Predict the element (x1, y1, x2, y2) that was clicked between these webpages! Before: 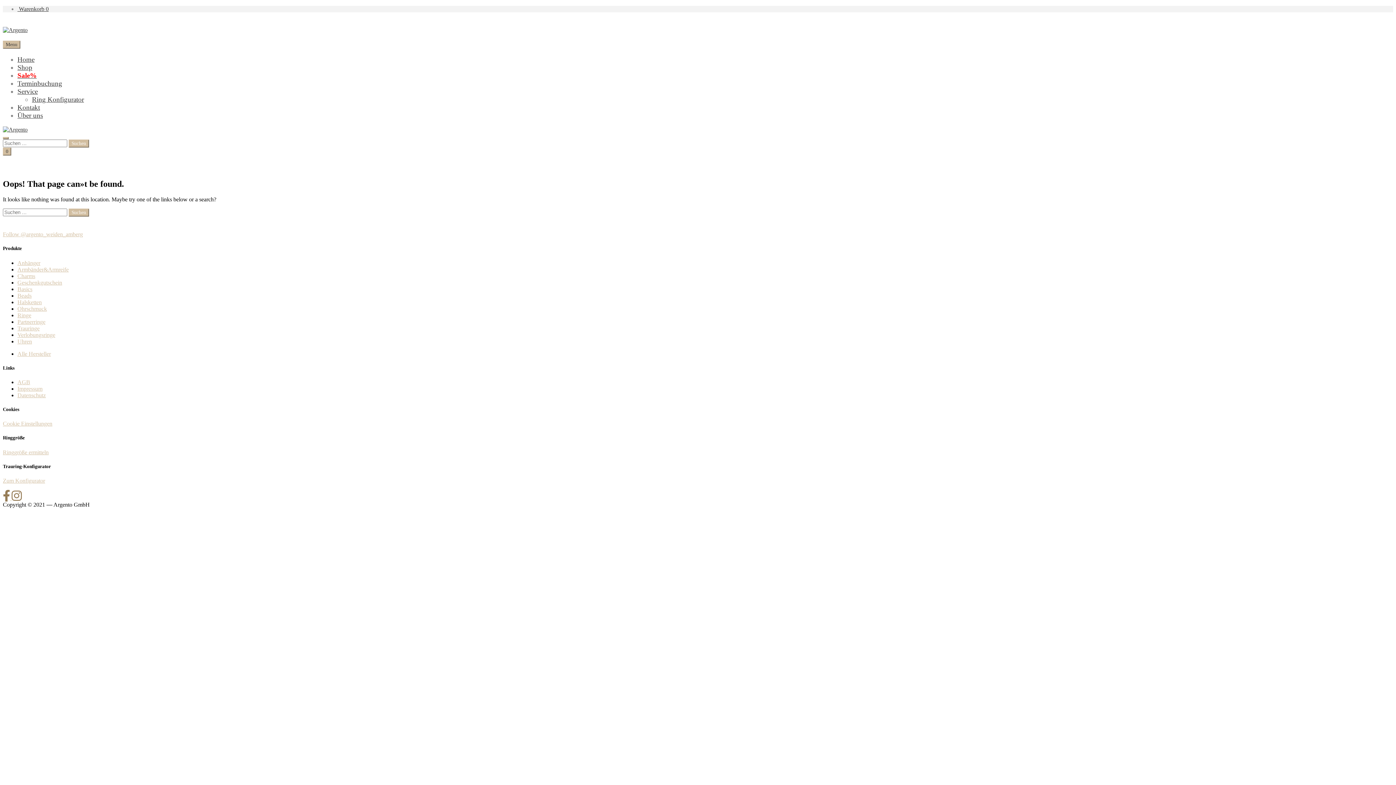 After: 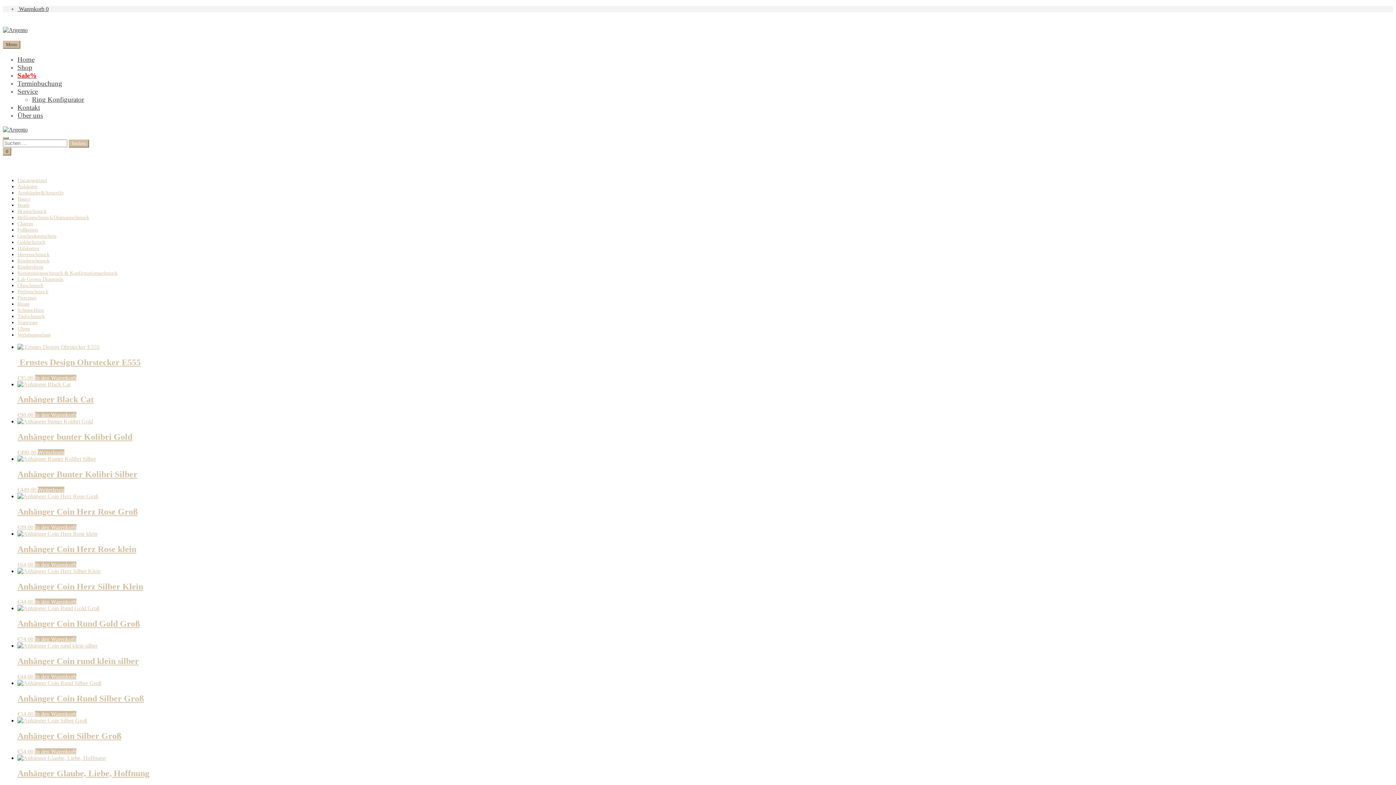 Action: label: Shop bbox: (17, 63, 32, 71)